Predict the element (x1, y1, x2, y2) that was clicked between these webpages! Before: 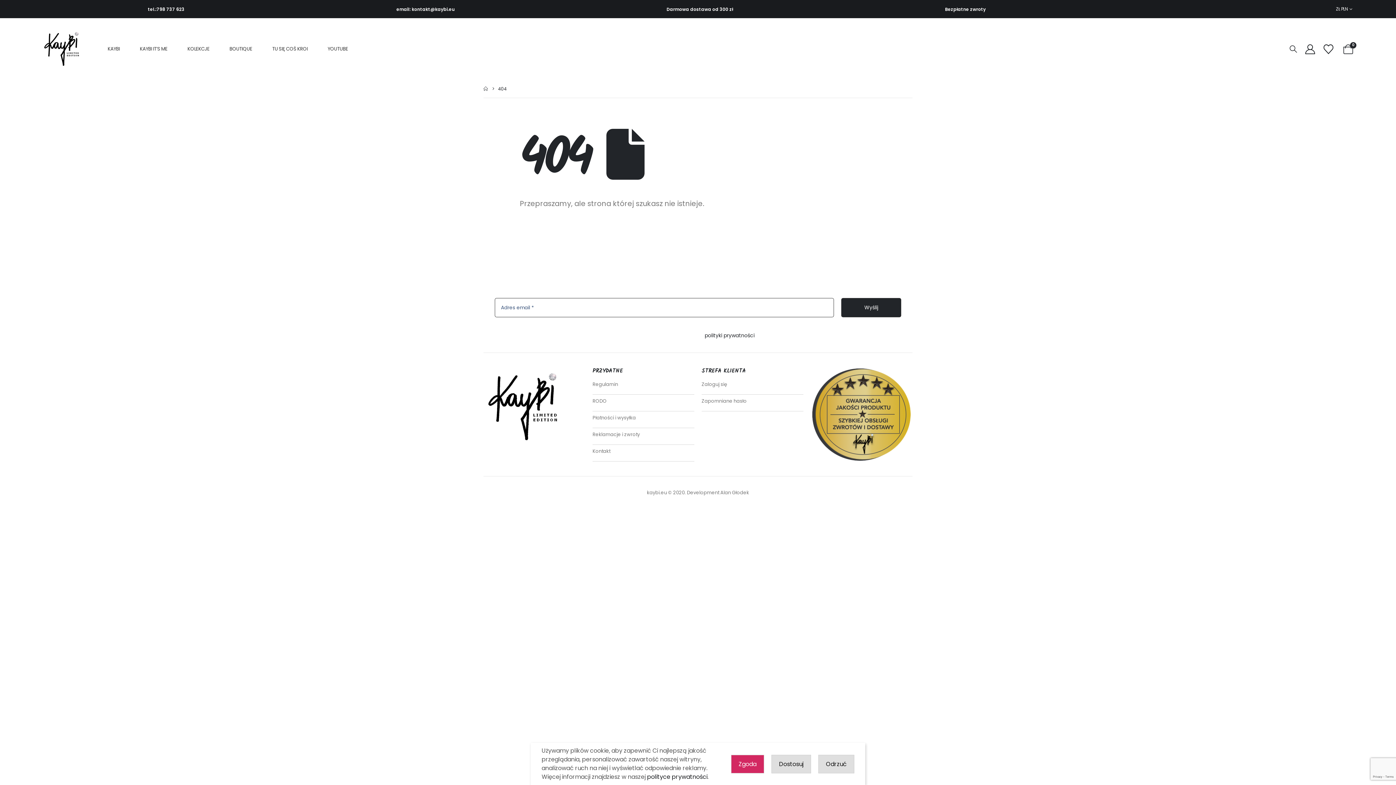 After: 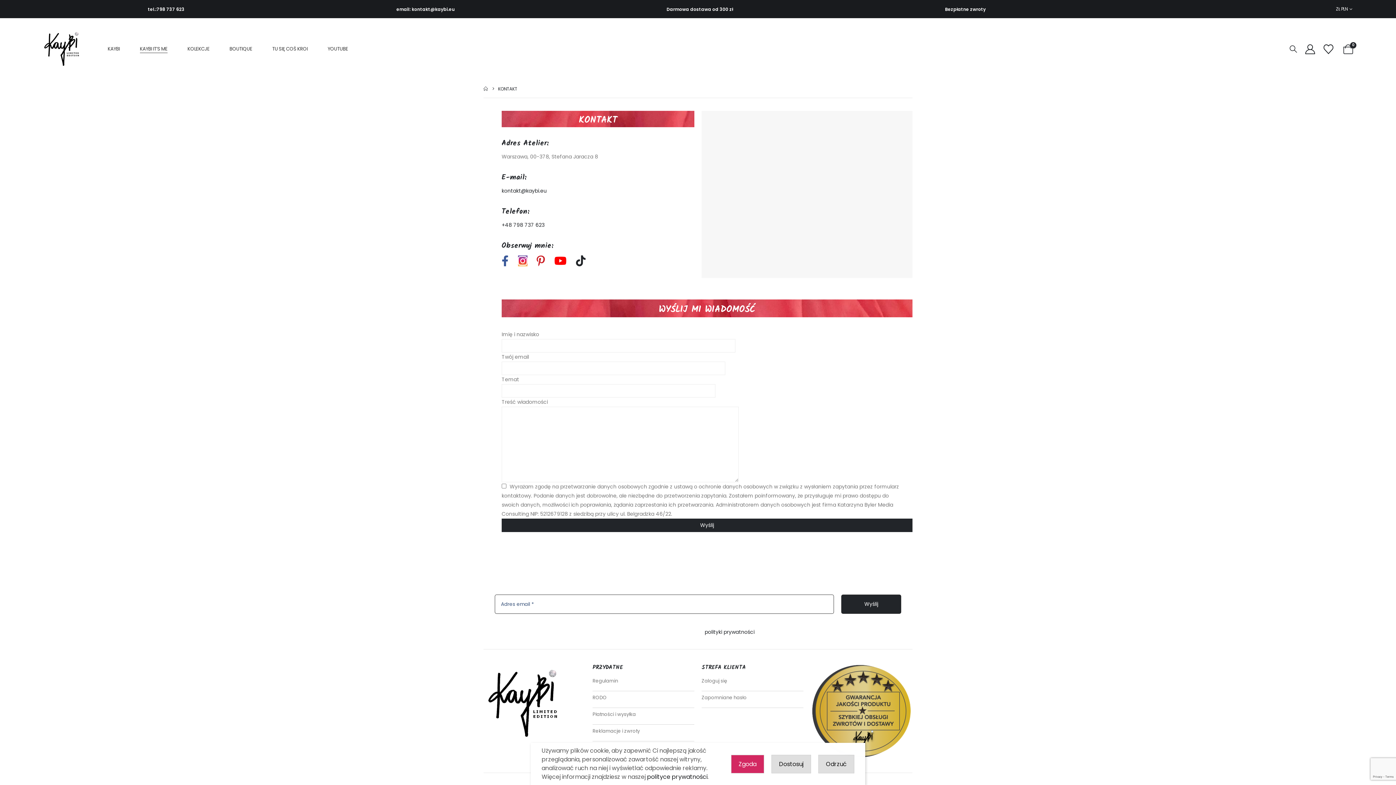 Action: label: Kontakt bbox: (592, 448, 610, 454)